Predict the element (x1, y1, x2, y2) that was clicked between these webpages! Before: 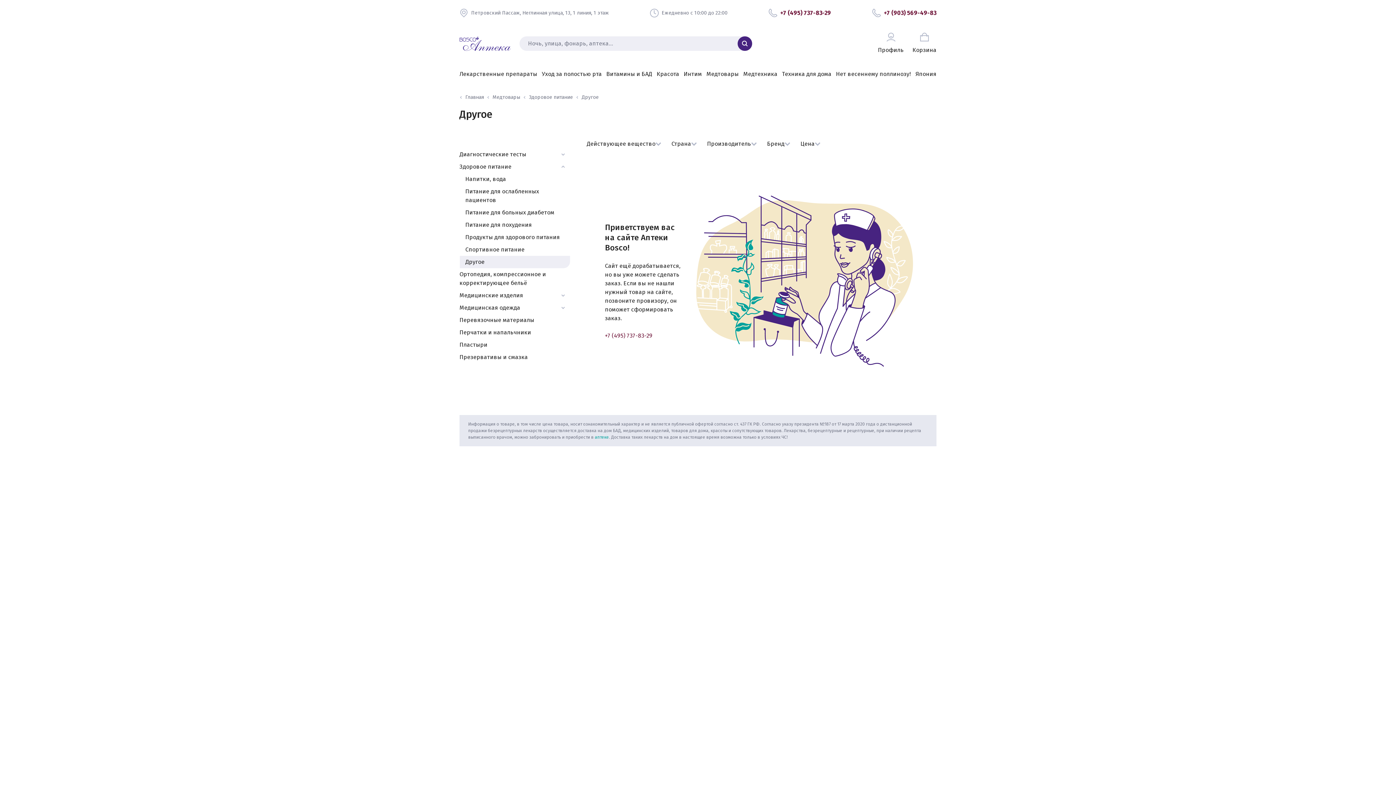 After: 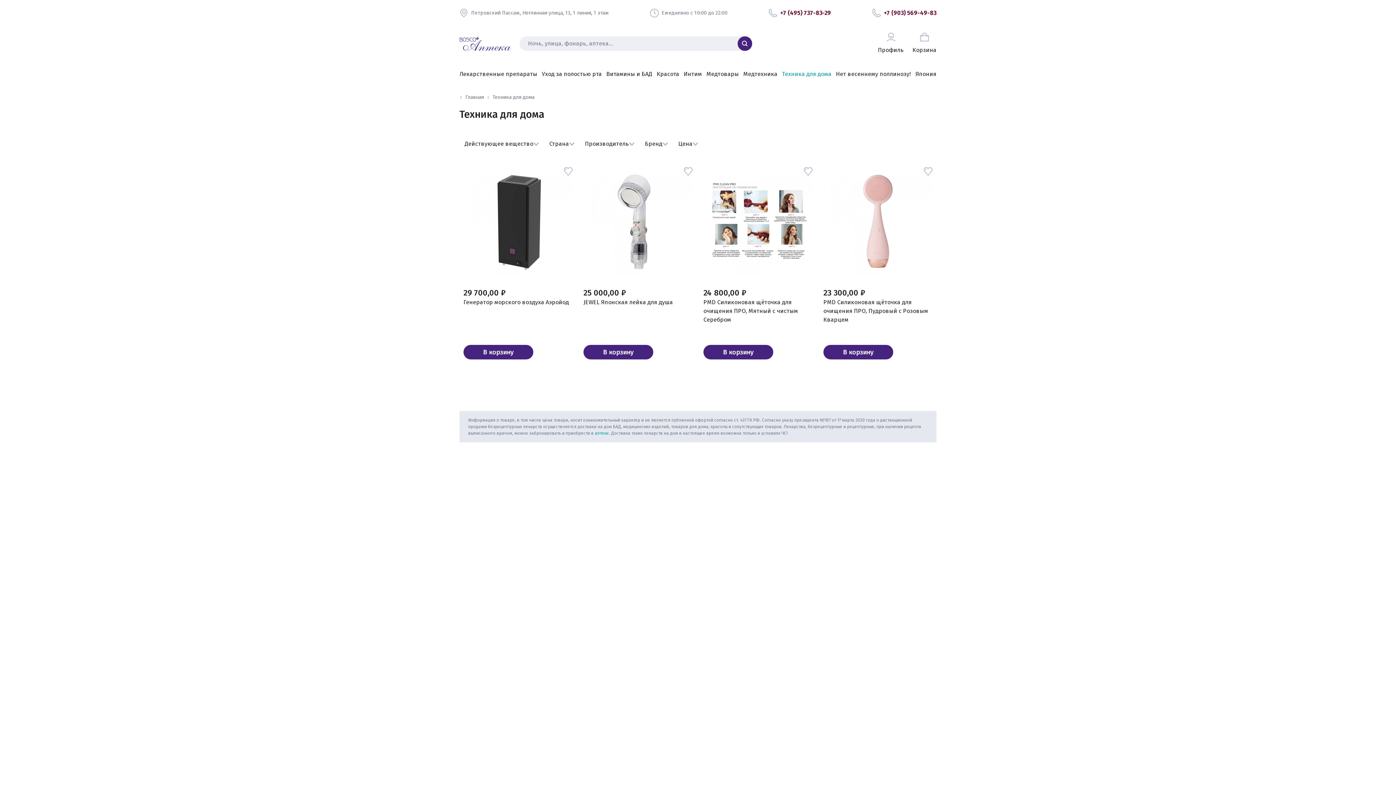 Action: label: Техника для дома bbox: (782, 70, 831, 77)